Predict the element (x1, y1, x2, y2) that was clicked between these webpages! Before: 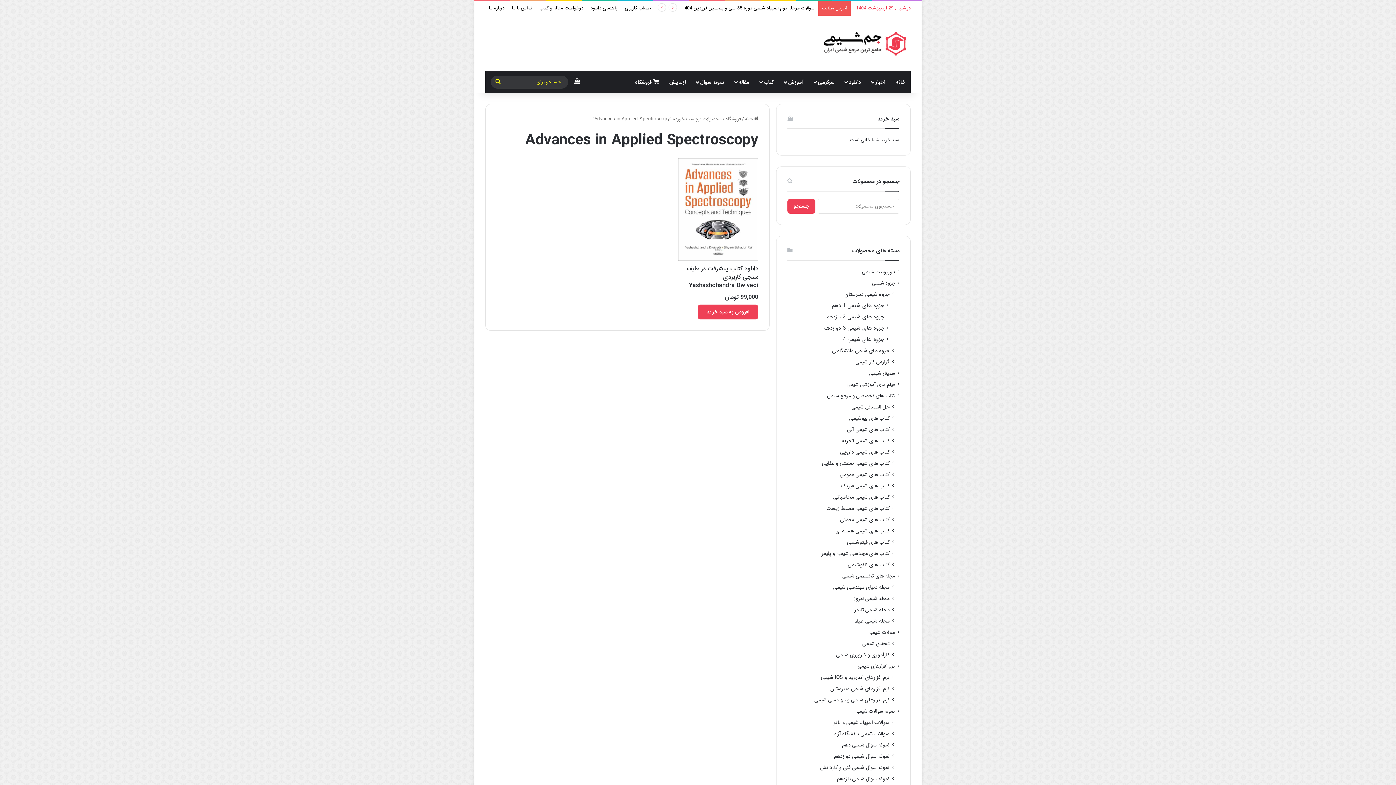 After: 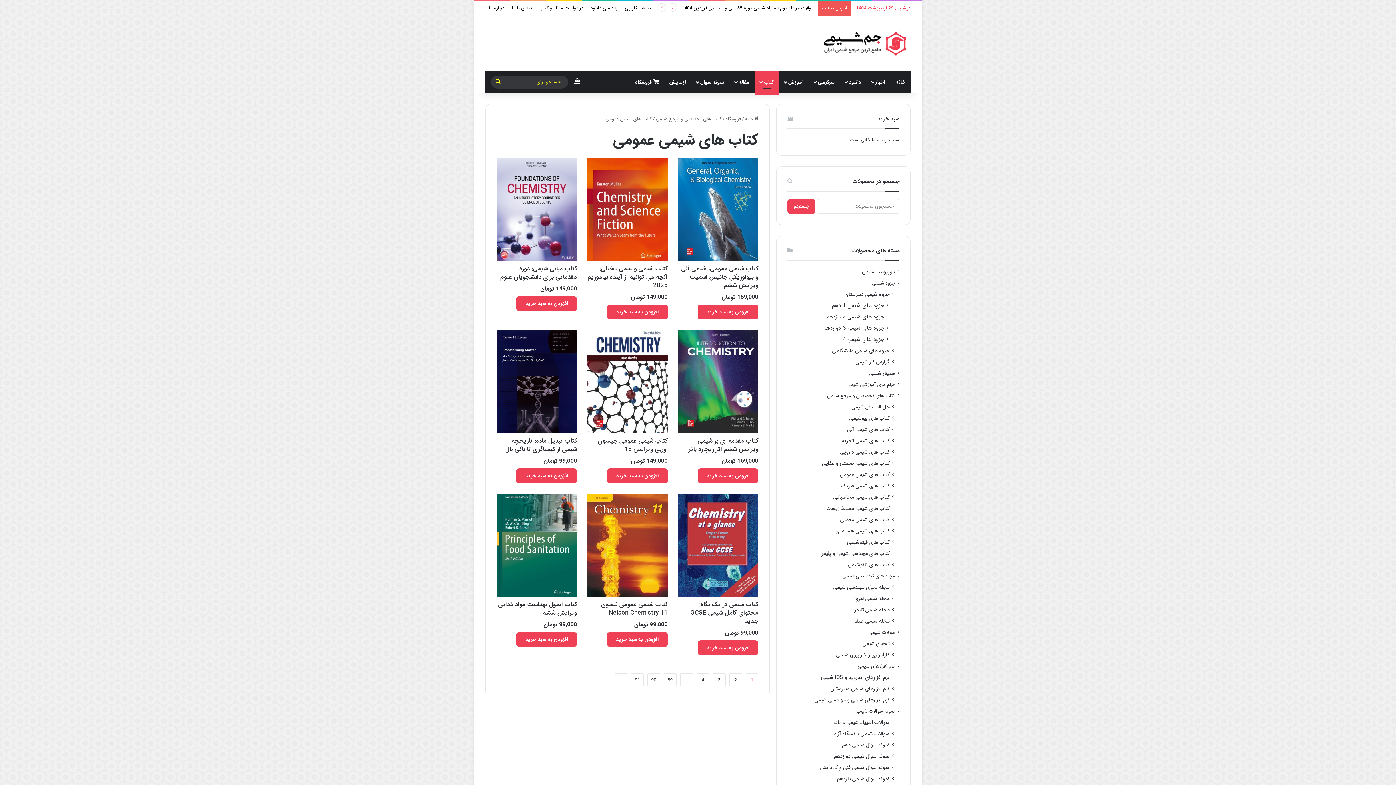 Action: bbox: (840, 471, 889, 478) label: کتاب های شیمی عمومی